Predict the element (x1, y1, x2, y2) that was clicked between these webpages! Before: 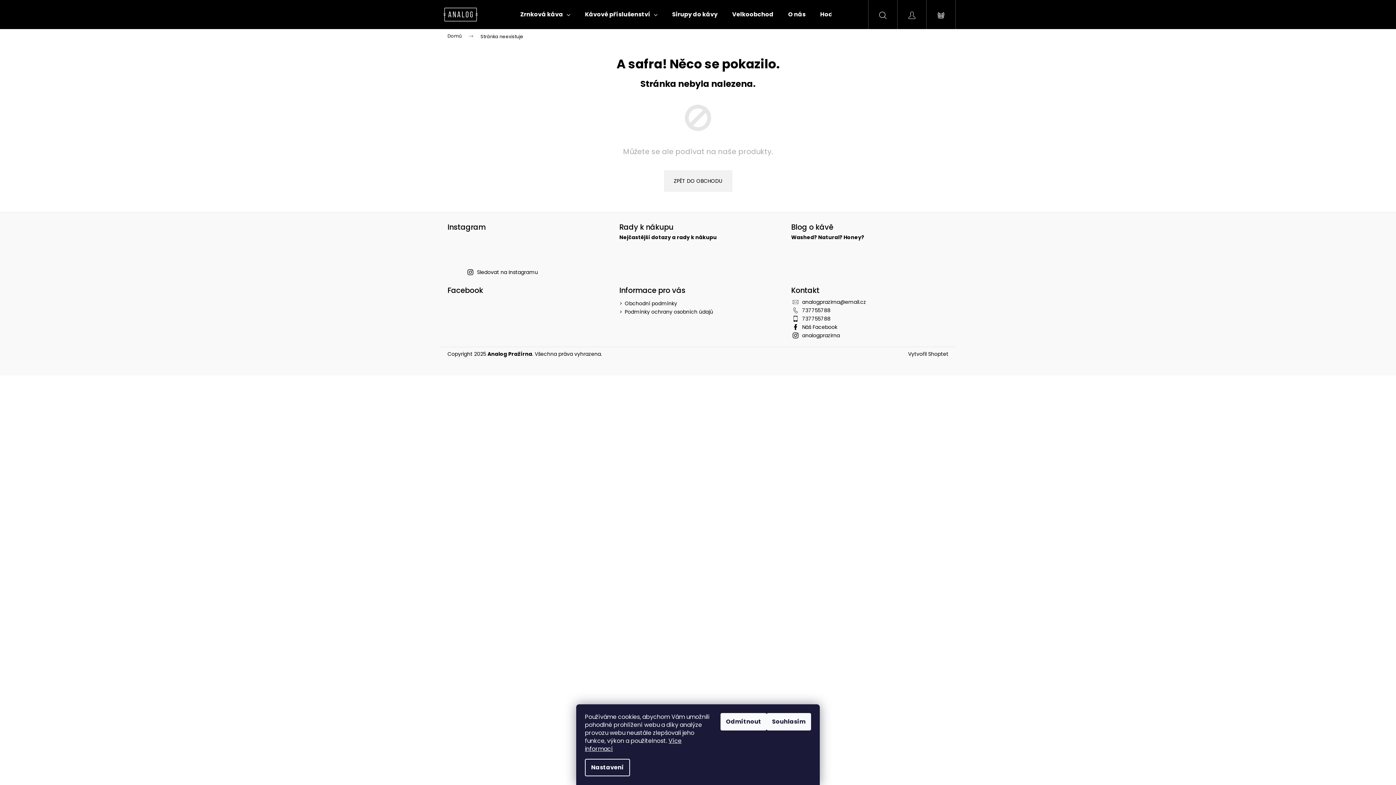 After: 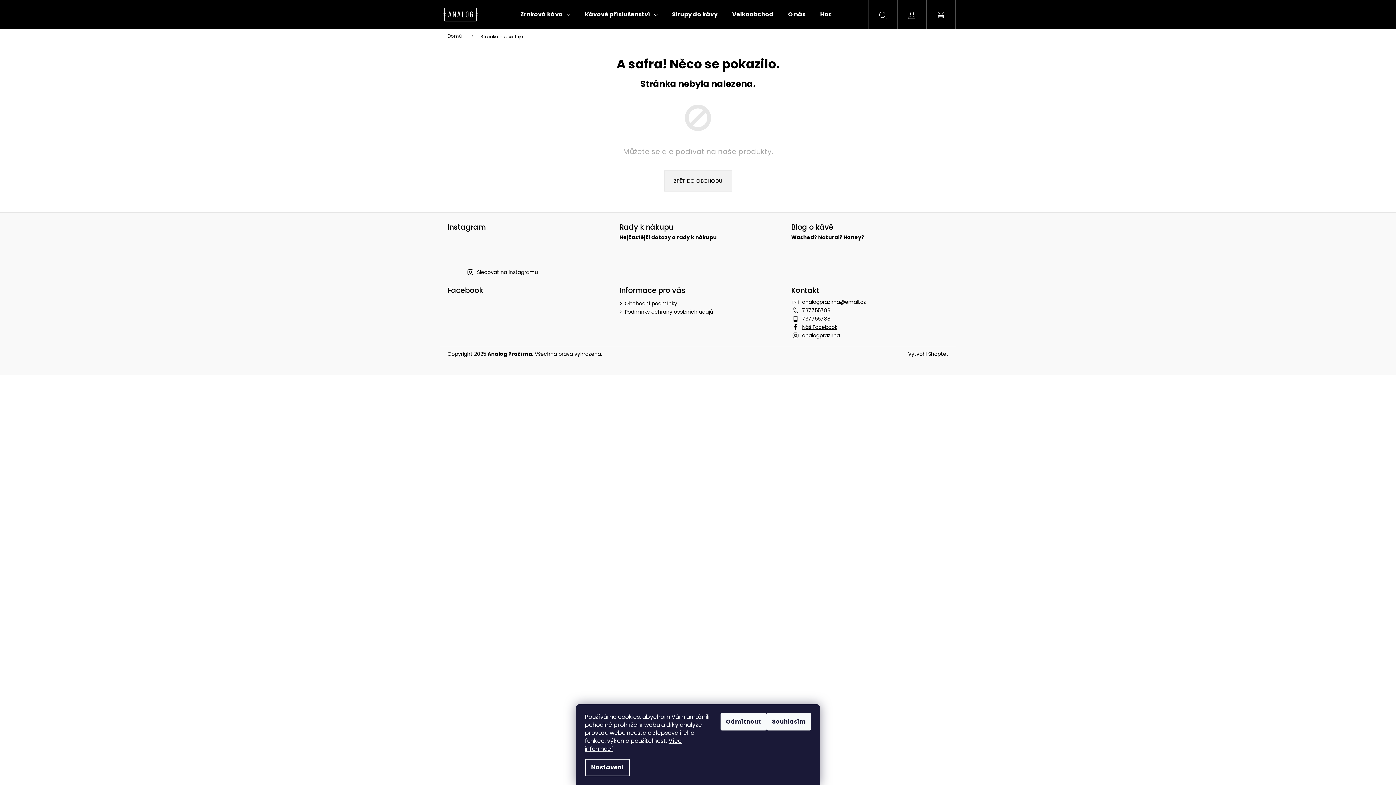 Action: bbox: (802, 323, 837, 330) label: Náš Facebook